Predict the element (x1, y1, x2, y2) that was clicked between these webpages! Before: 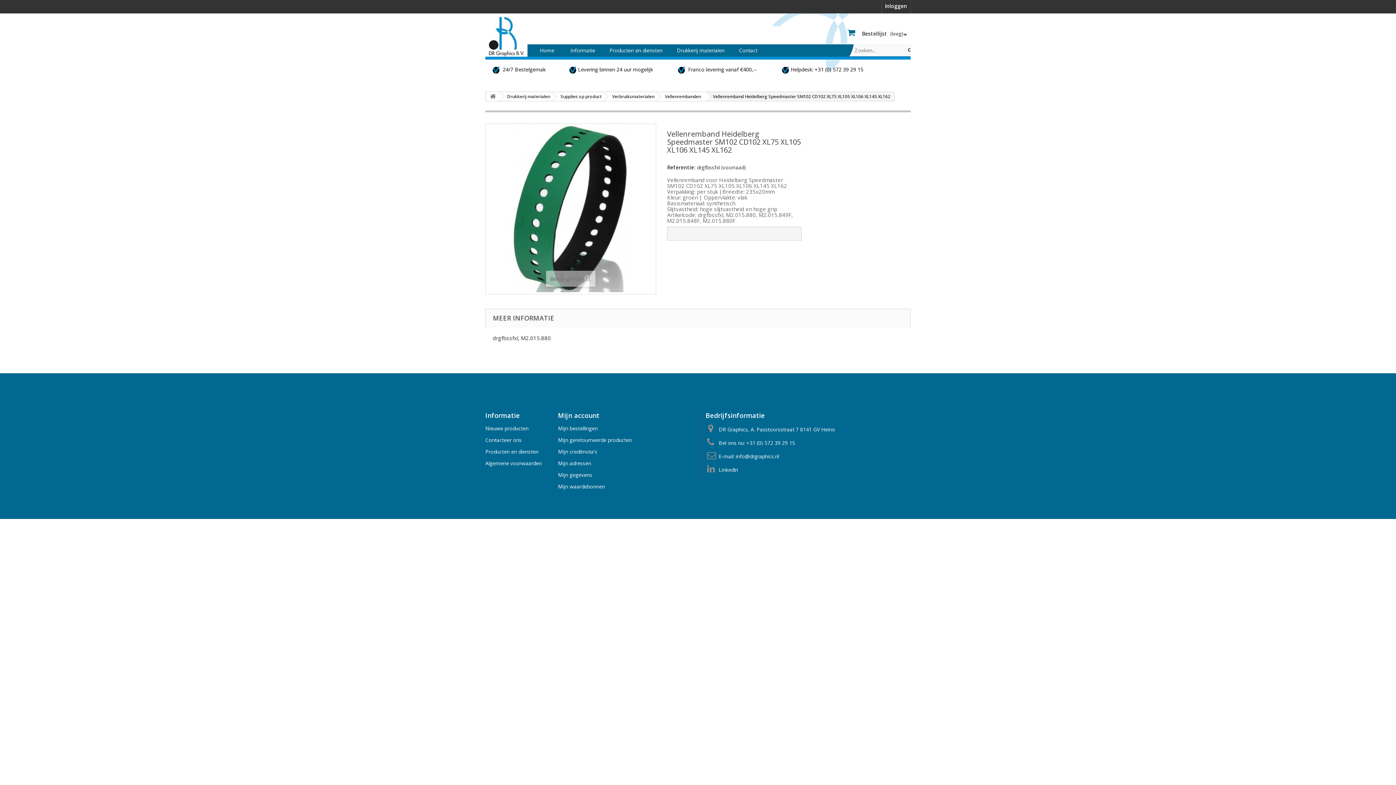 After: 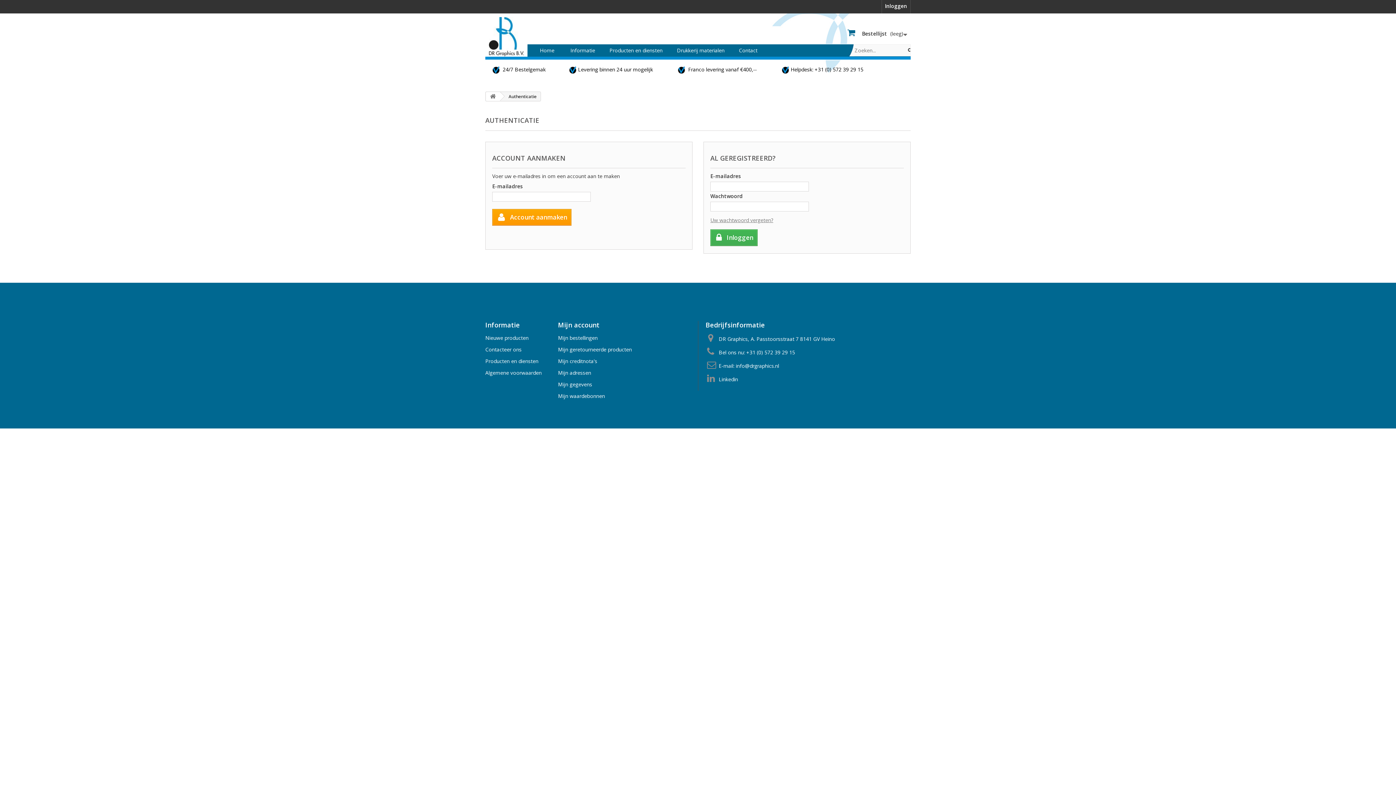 Action: bbox: (558, 425, 597, 432) label: Mijn bestellingen